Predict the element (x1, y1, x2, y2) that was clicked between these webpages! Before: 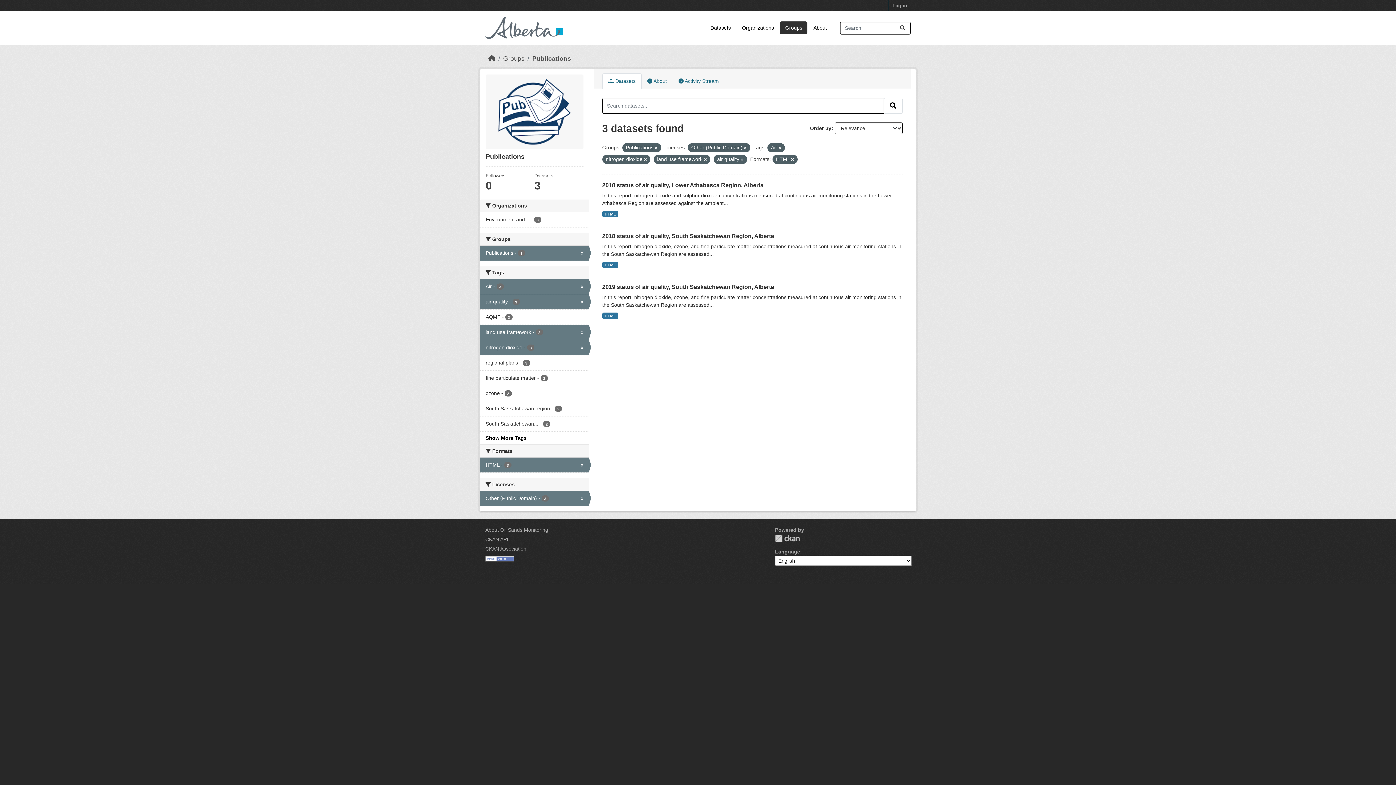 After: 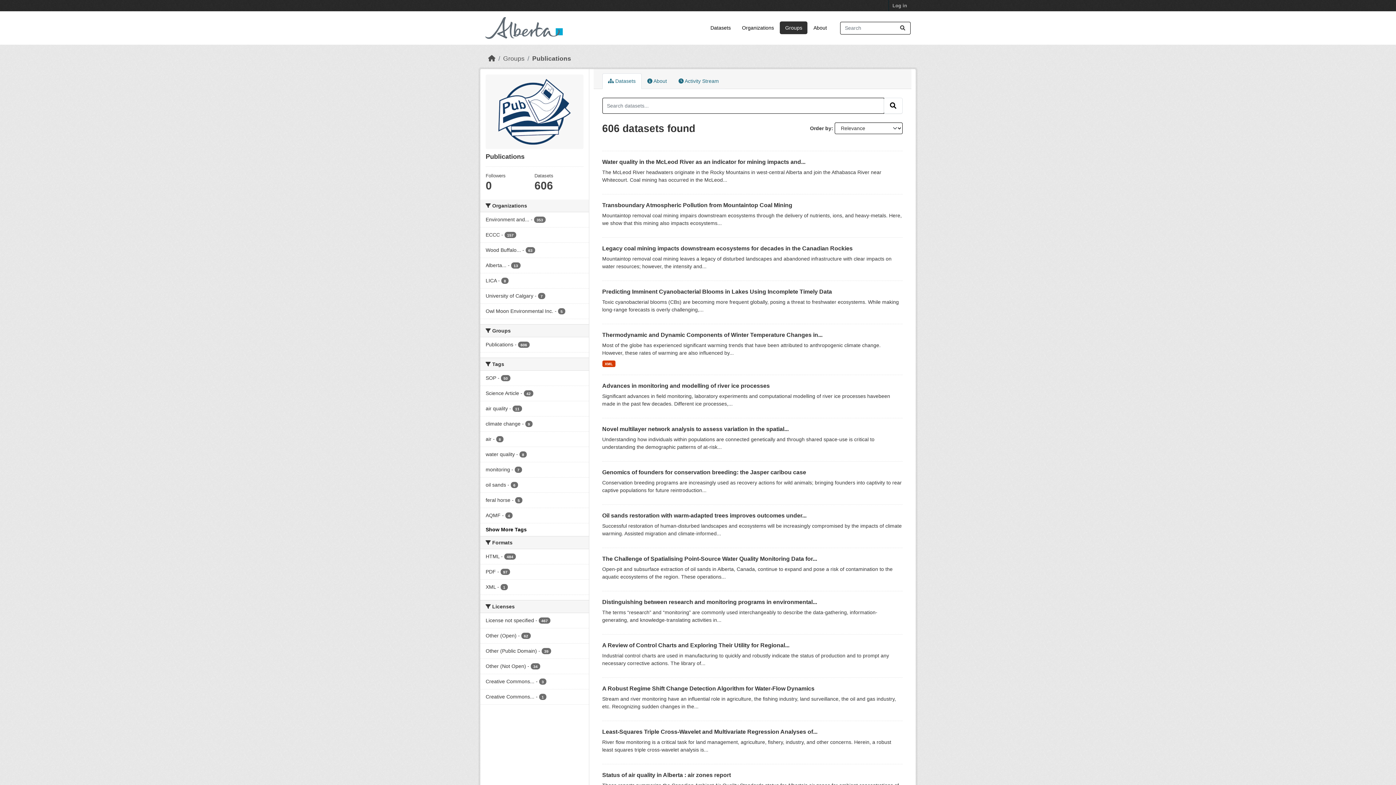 Action: label: Publications bbox: (532, 54, 571, 62)